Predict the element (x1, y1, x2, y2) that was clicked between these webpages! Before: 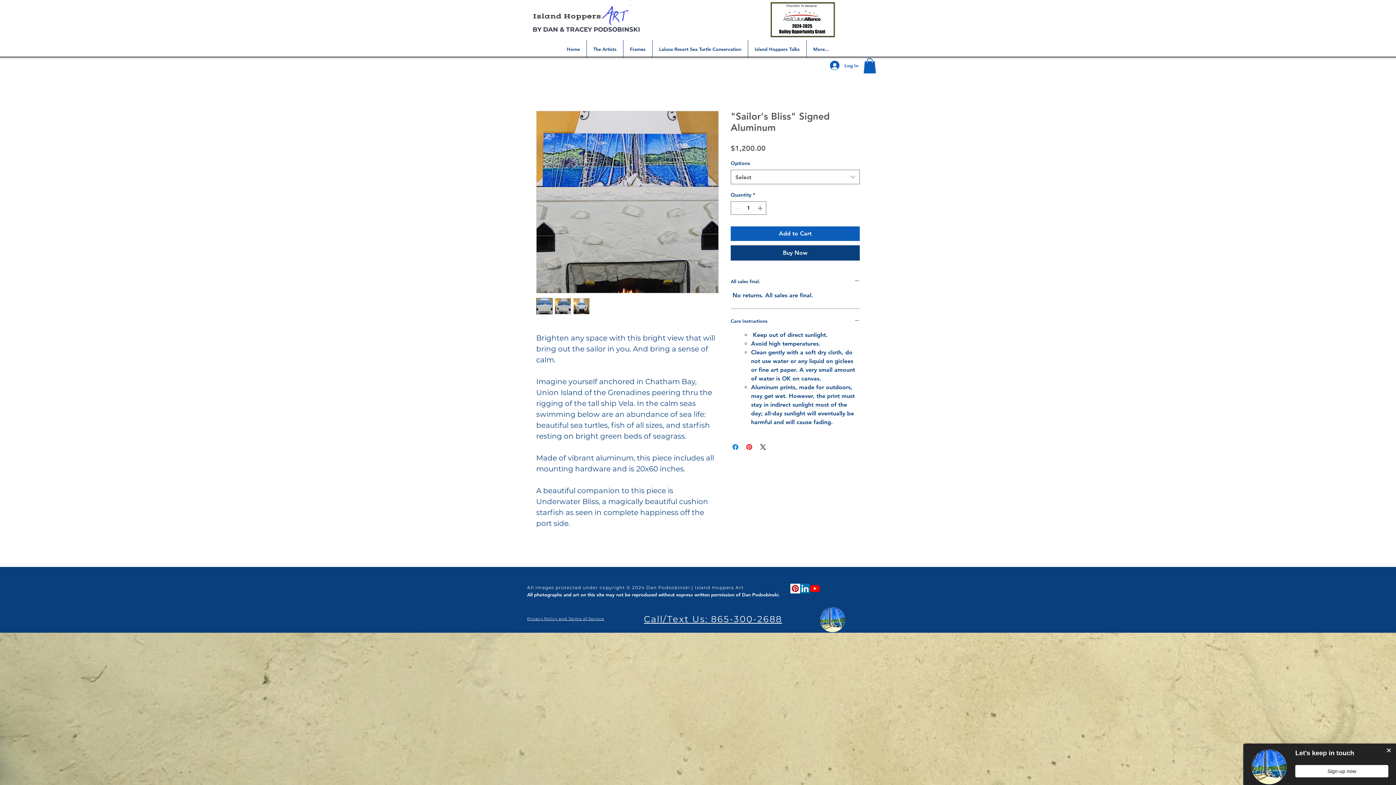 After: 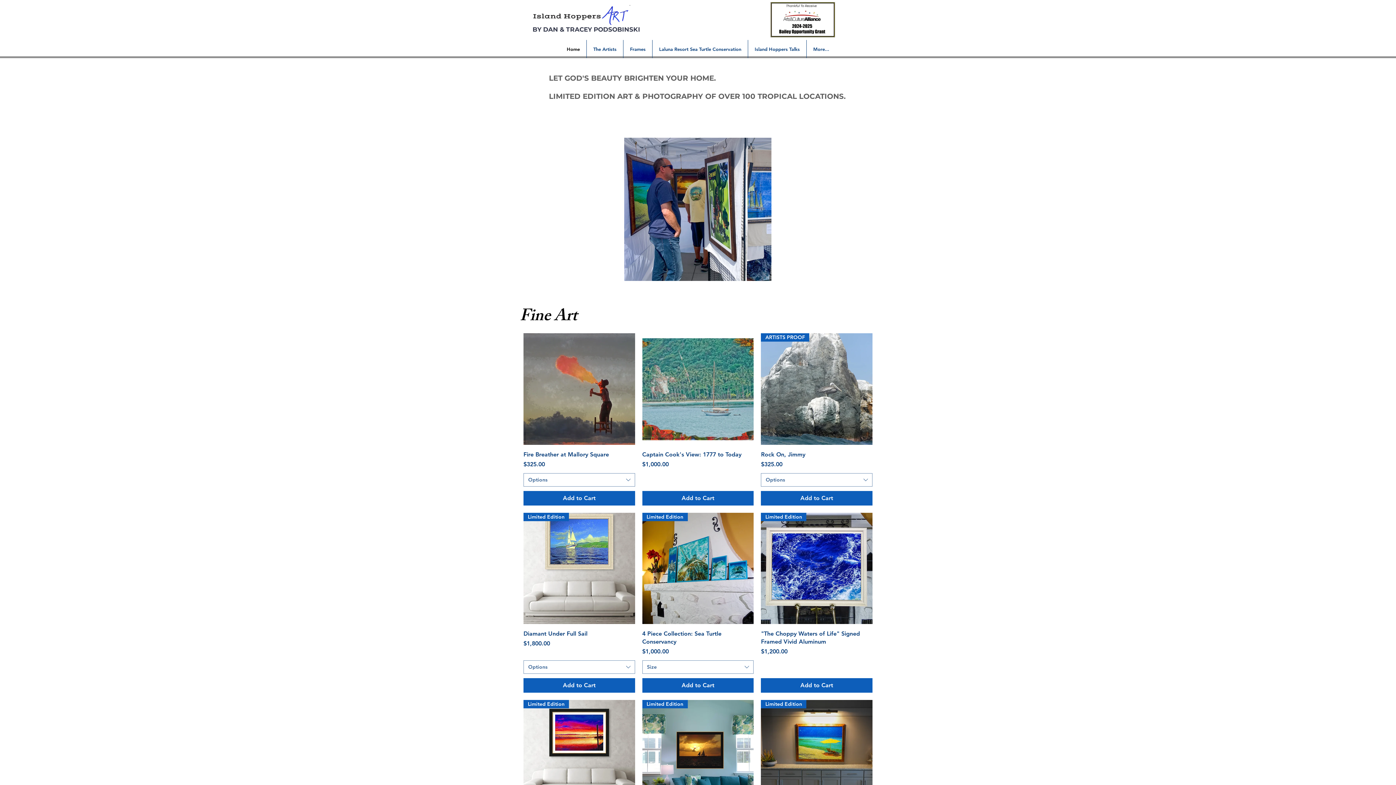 Action: label: Home bbox: (560, 40, 586, 58)